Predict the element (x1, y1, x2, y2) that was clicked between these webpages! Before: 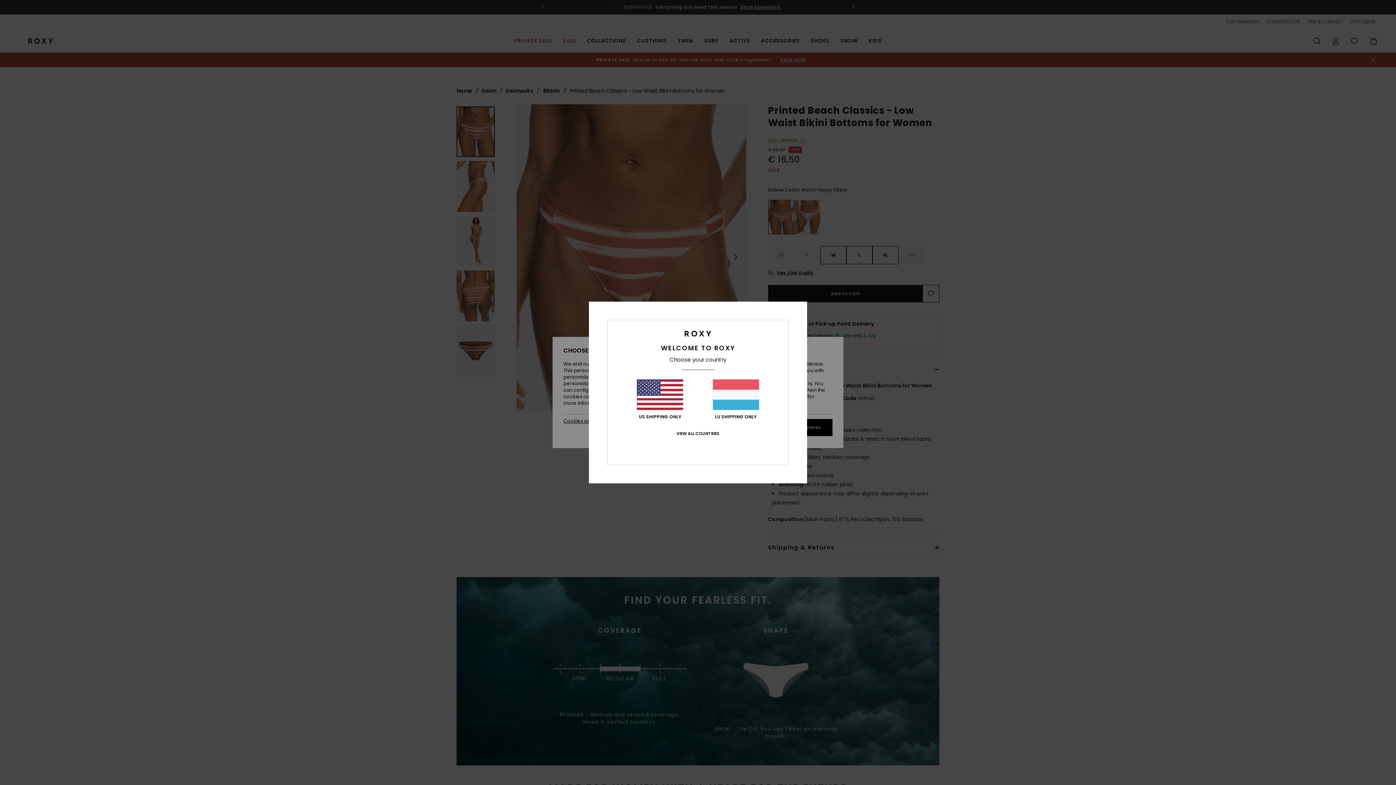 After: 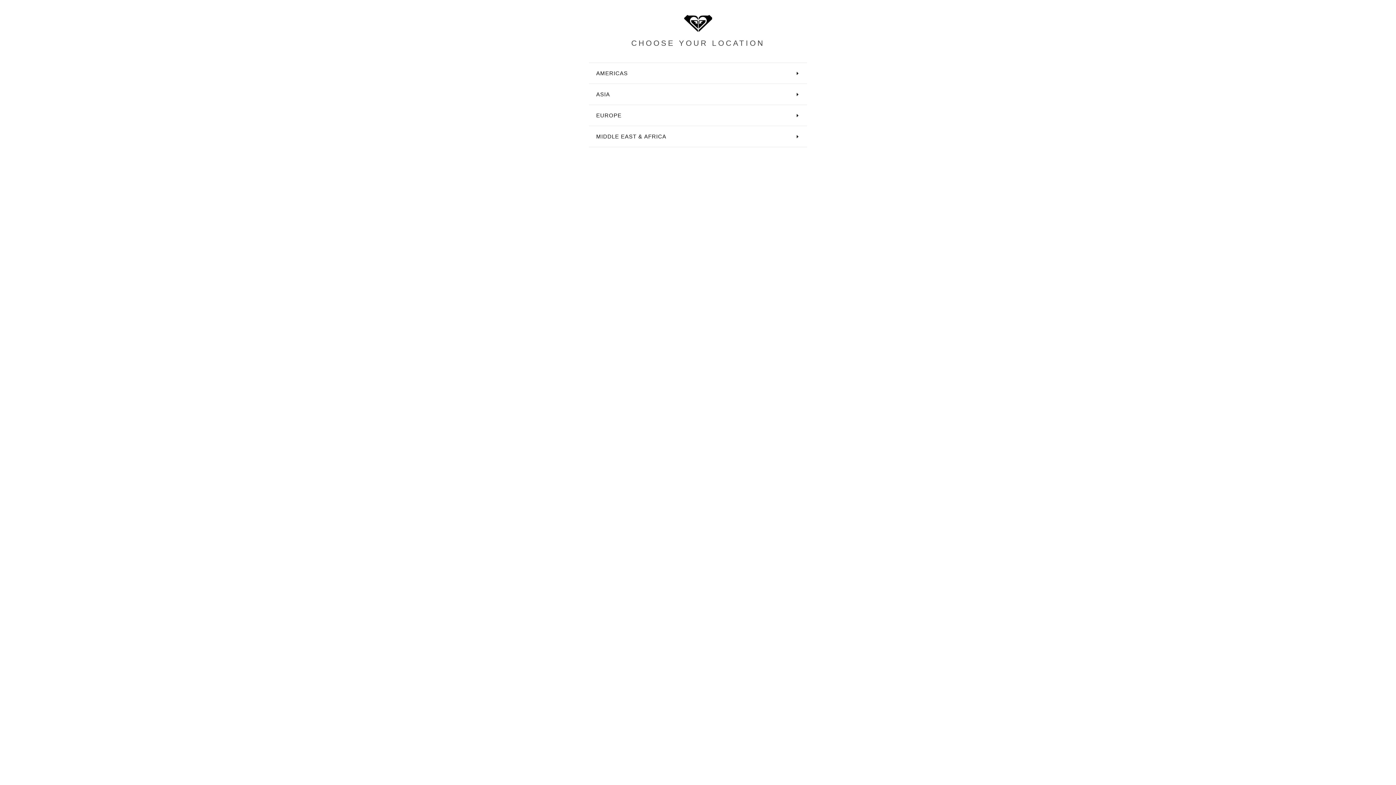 Action: bbox: (676, 431, 719, 436) label: VIEW ALL COUNTRIES